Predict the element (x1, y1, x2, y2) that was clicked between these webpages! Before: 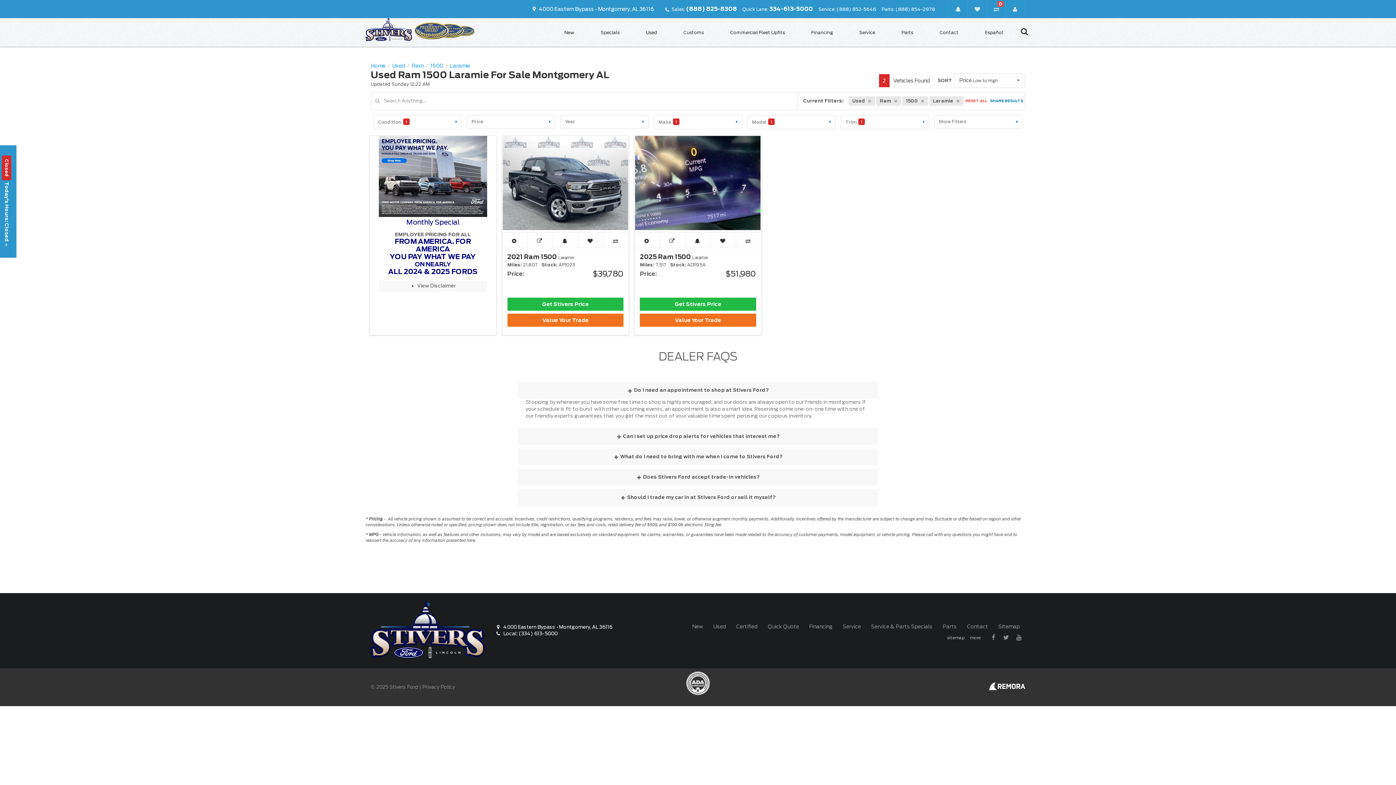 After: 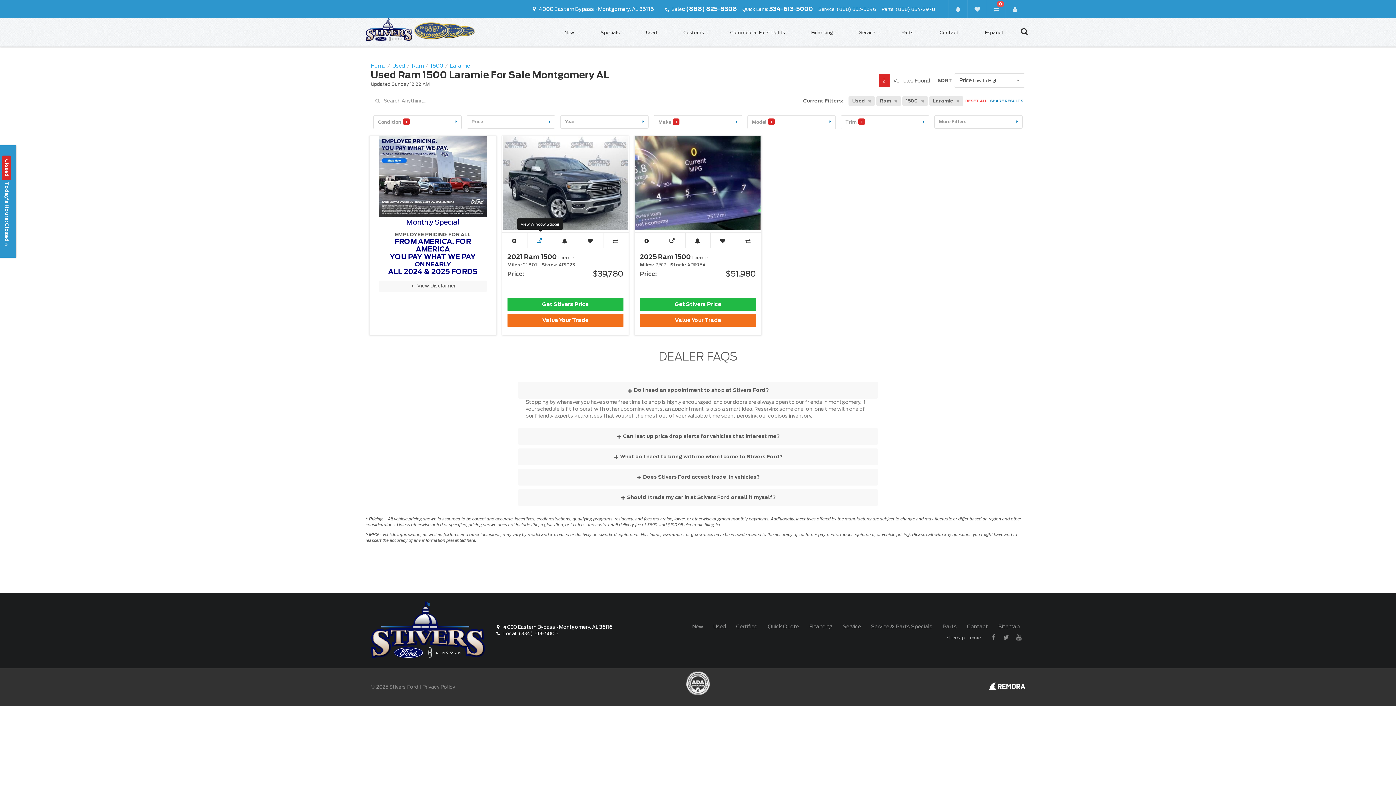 Action: bbox: (527, 232, 553, 247) label: View Window Sticker